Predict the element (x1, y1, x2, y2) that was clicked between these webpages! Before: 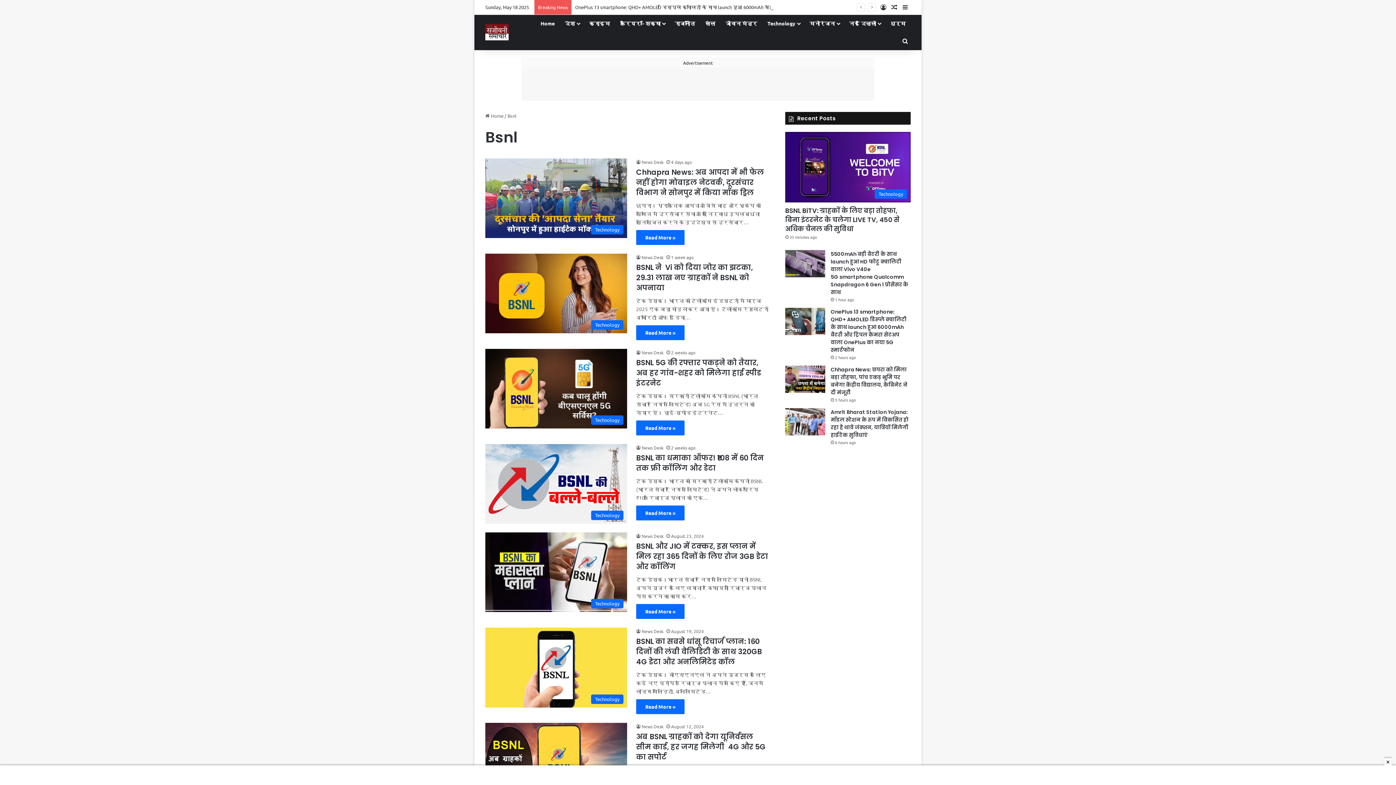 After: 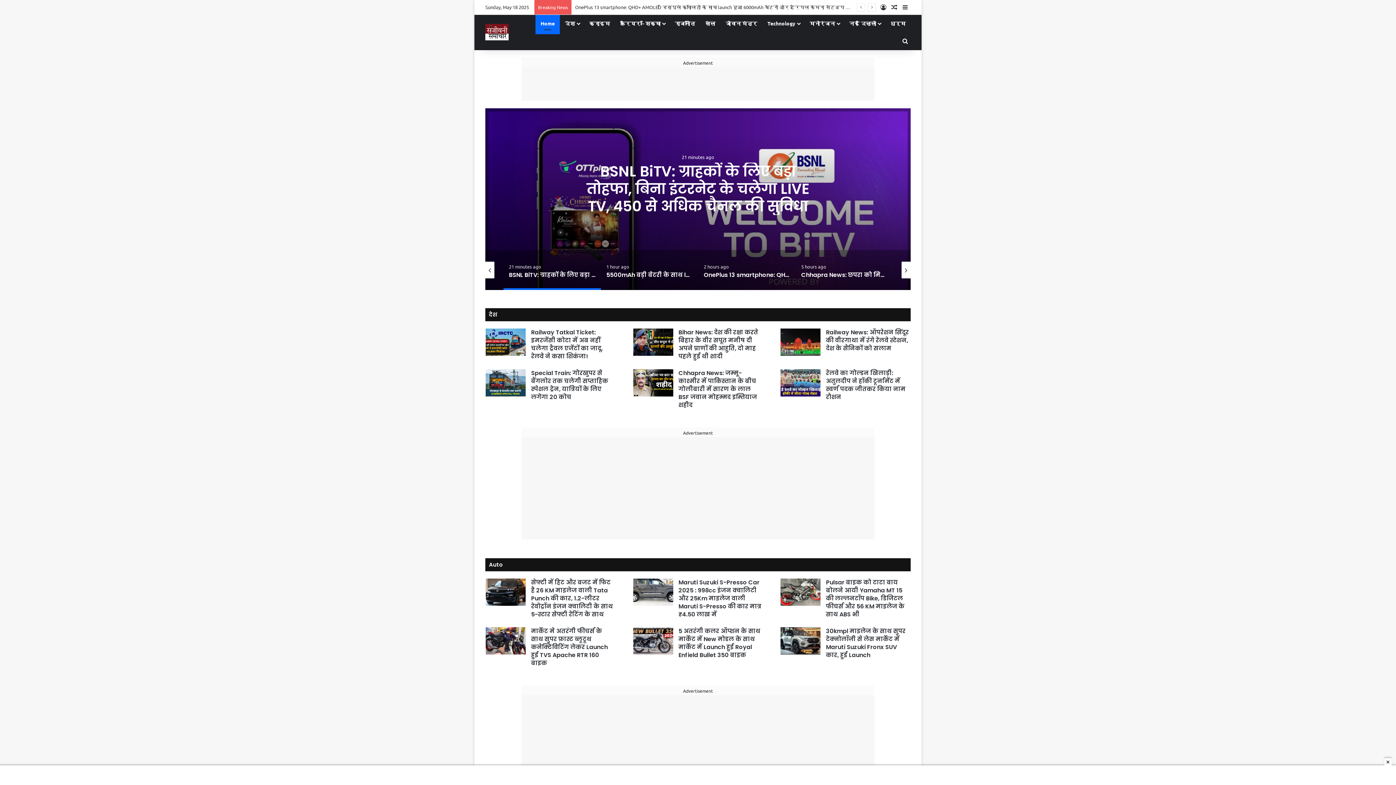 Action: bbox: (485, 24, 508, 40)